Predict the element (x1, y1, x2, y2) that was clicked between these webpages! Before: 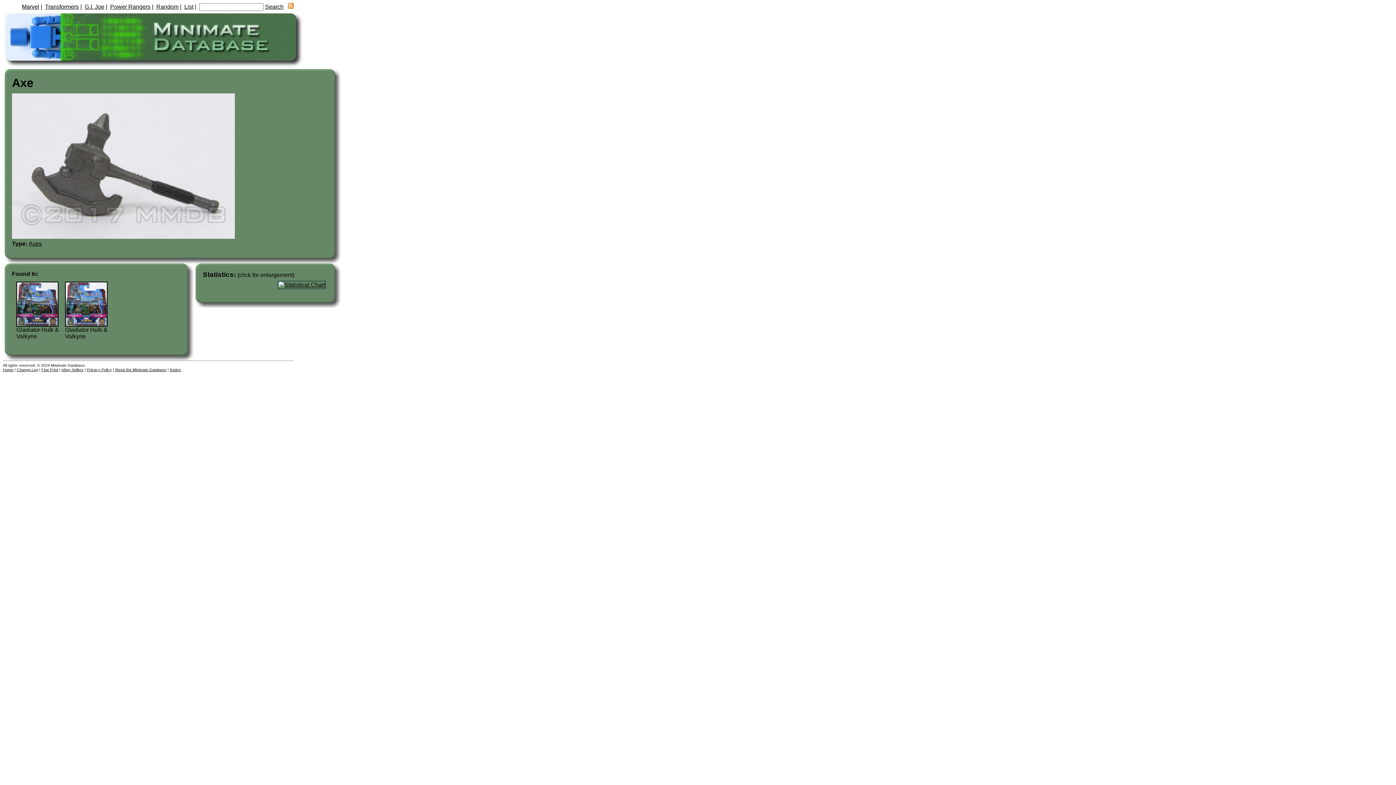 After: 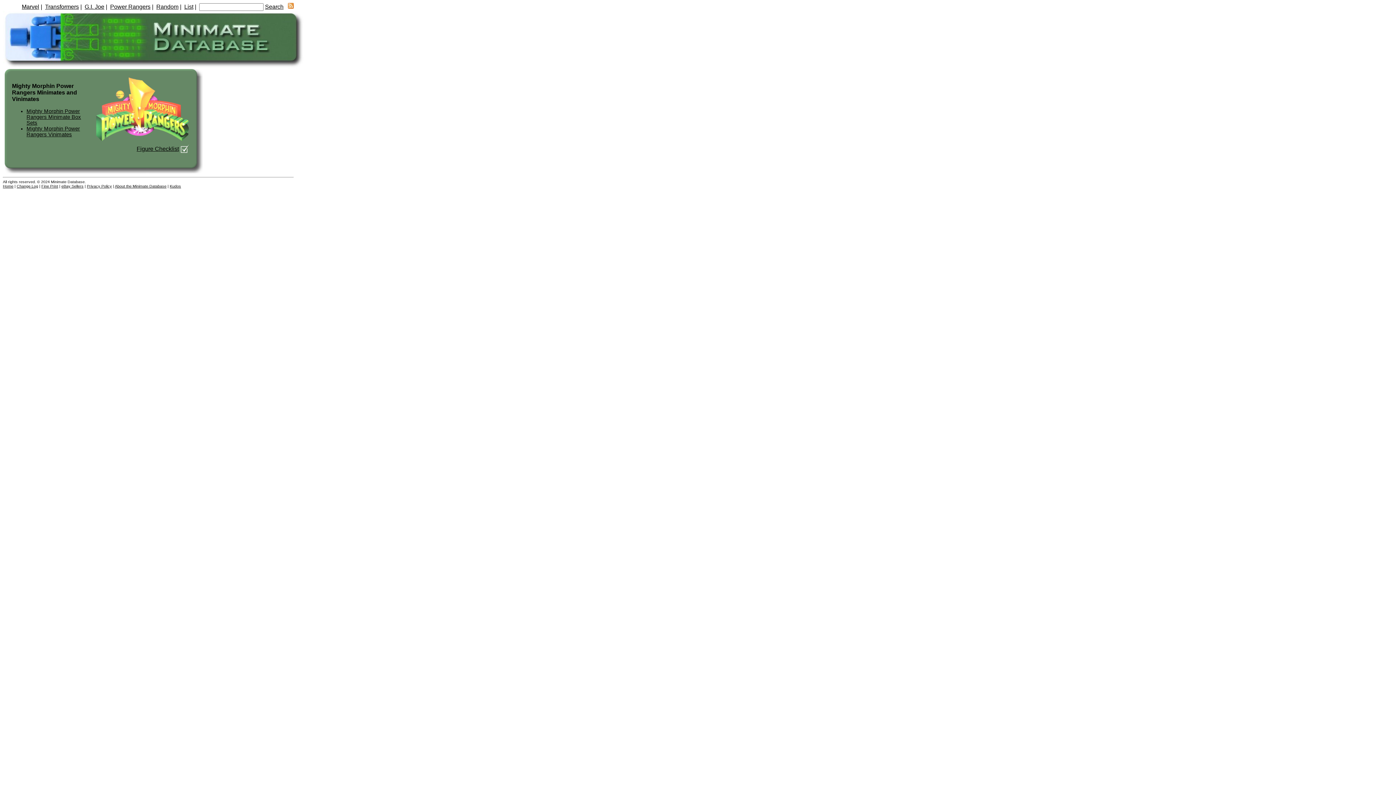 Action: label: Power Rangers bbox: (110, 3, 150, 9)